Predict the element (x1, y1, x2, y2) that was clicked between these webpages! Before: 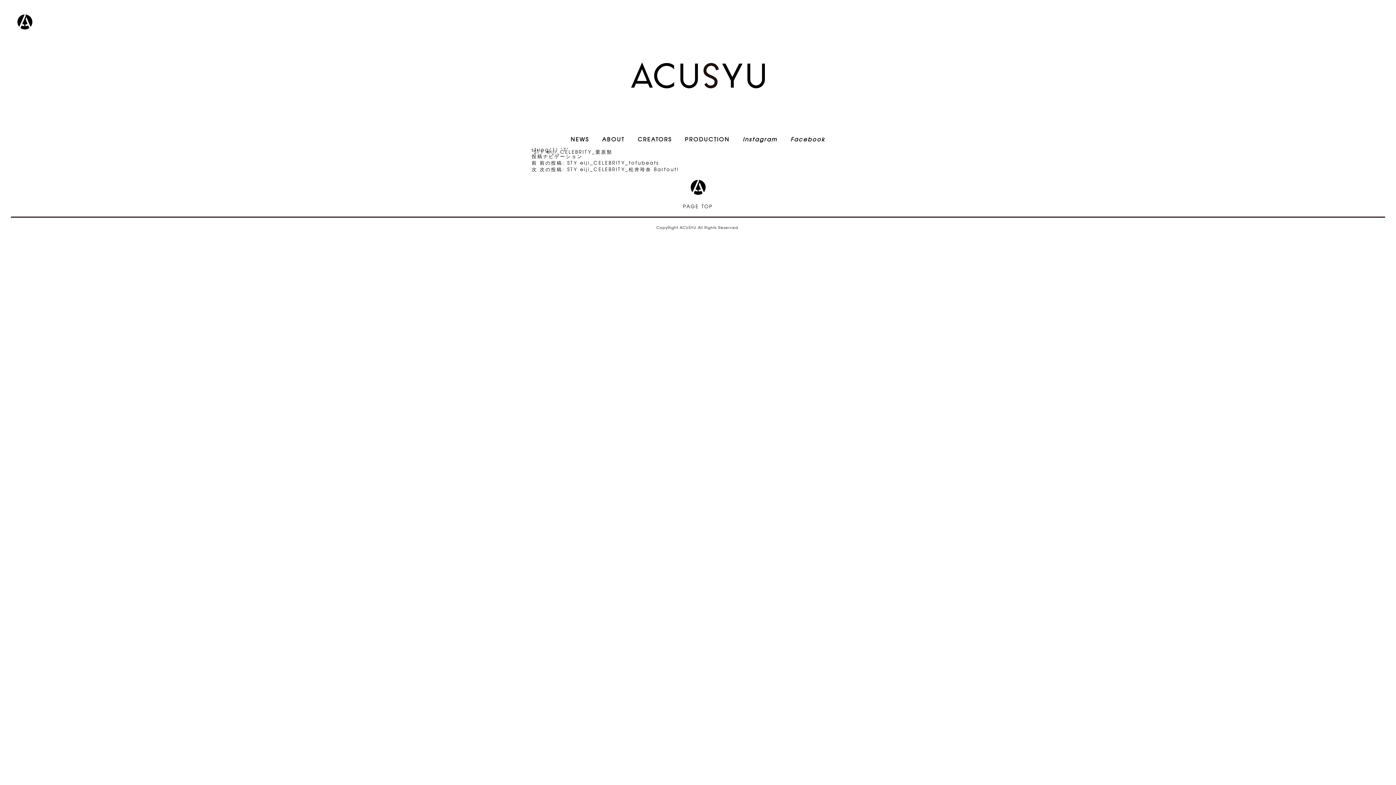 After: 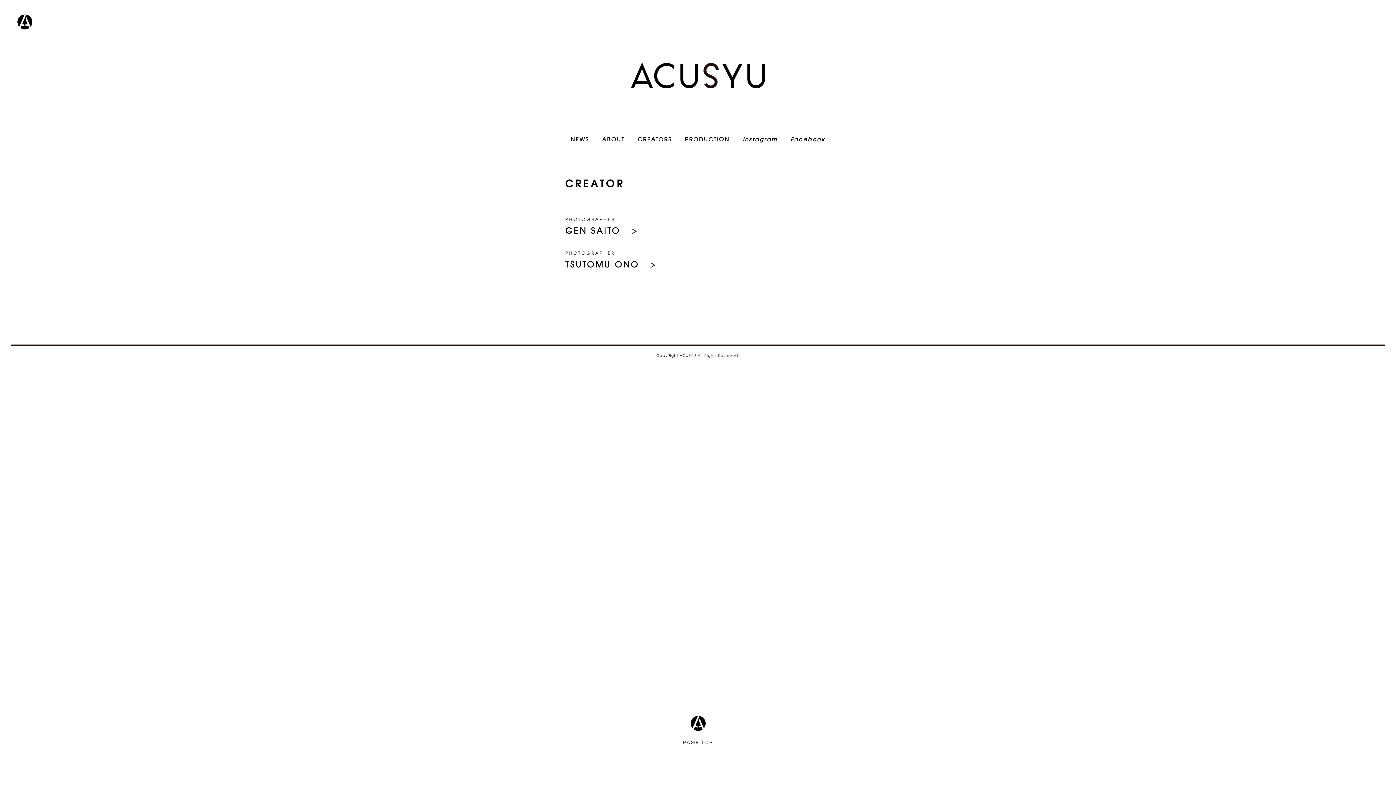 Action: bbox: (637, 136, 672, 142) label: CREATORS